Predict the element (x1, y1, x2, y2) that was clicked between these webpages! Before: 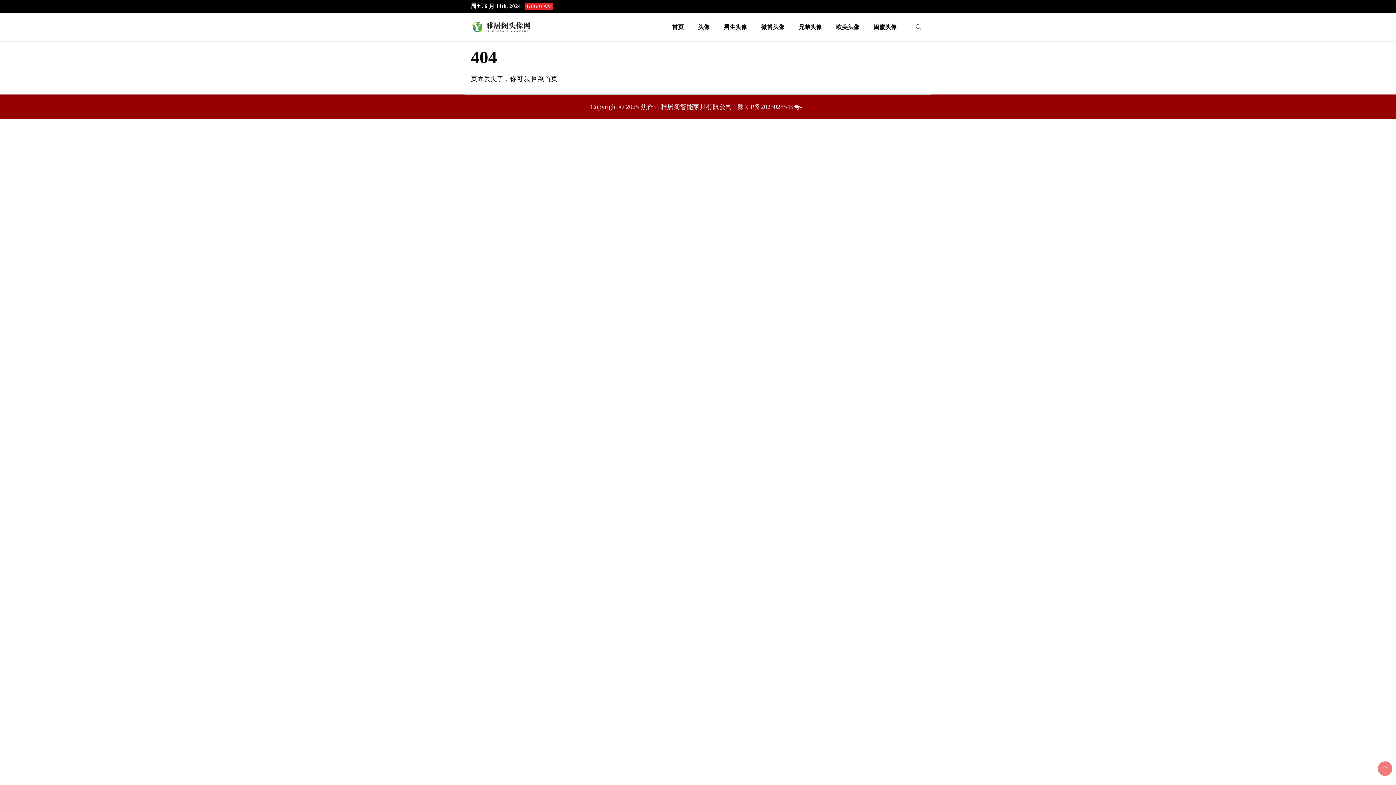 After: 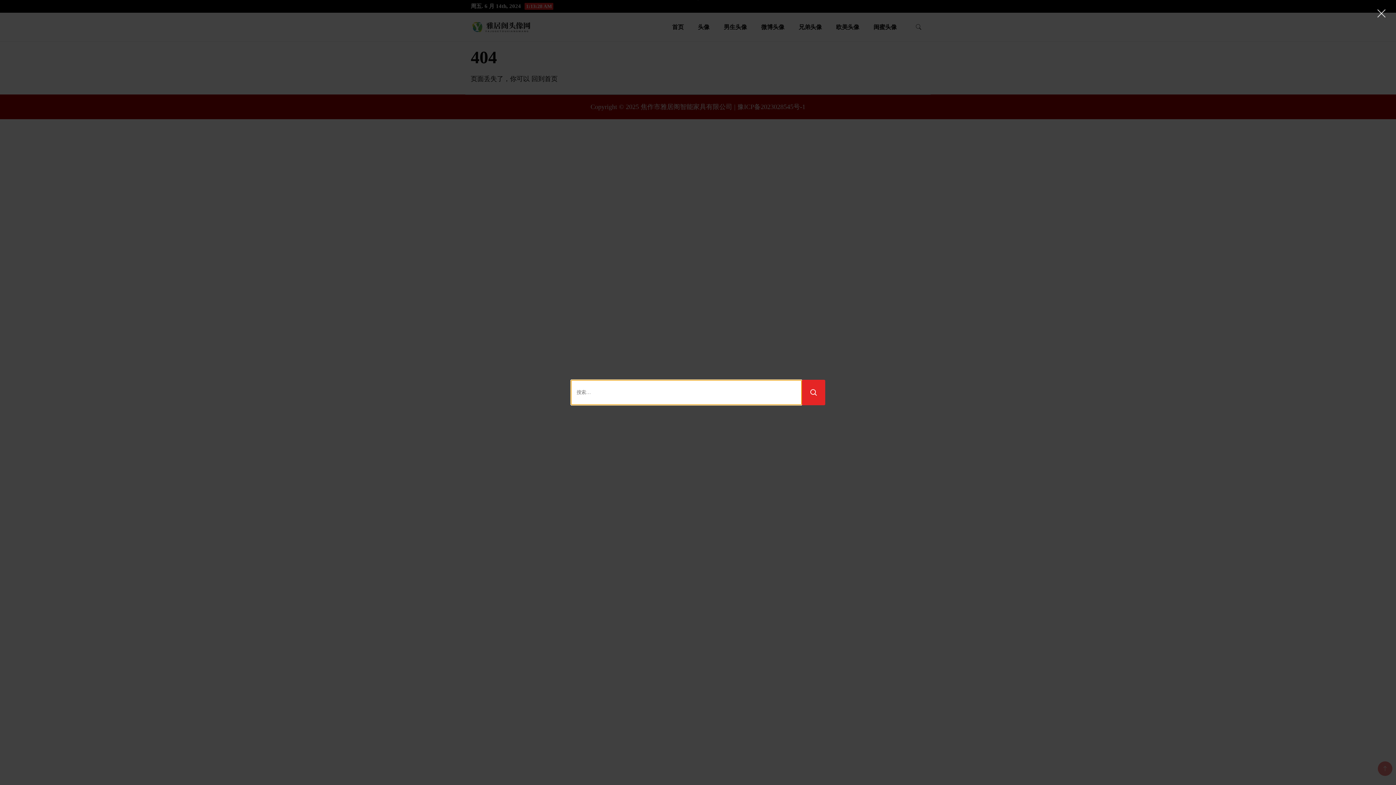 Action: label: search form toggle bbox: (912, 20, 925, 33)